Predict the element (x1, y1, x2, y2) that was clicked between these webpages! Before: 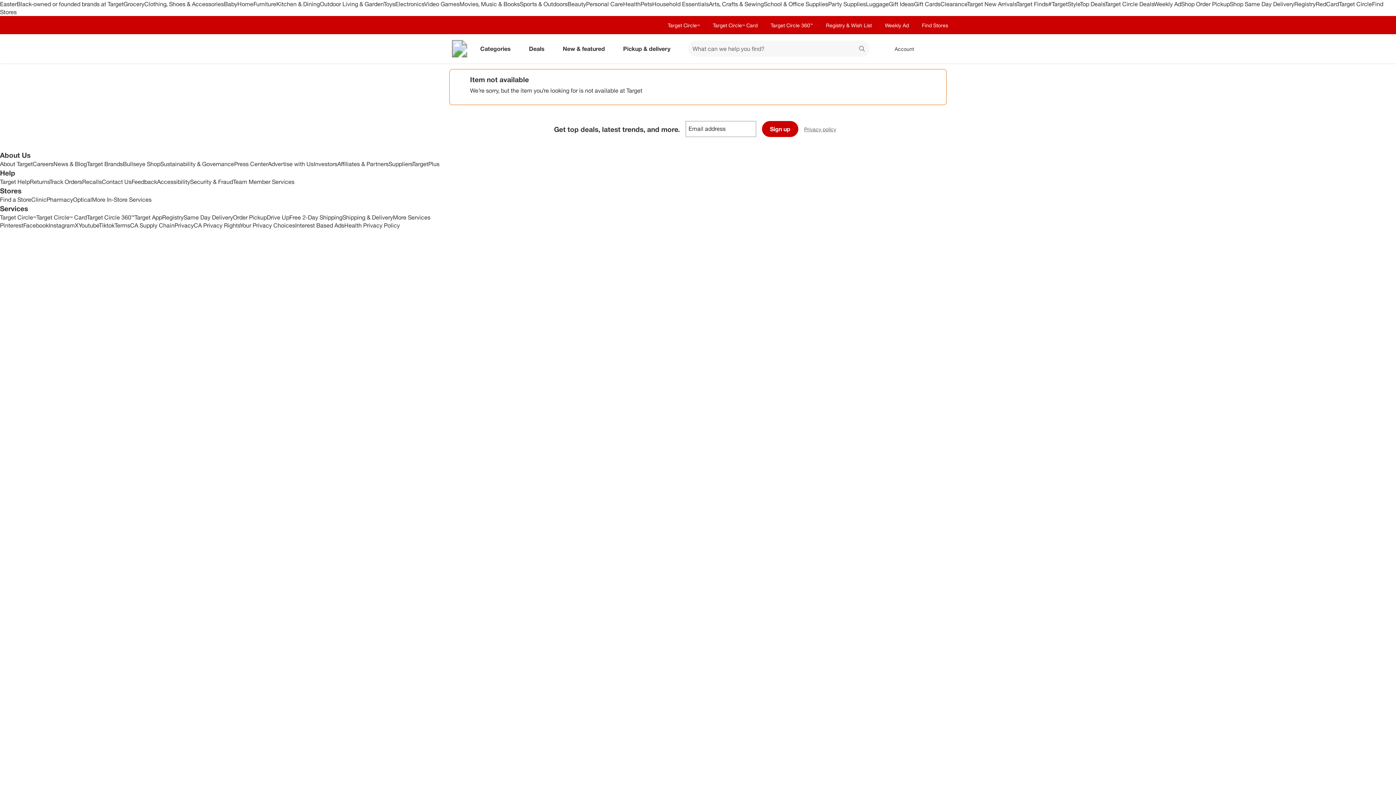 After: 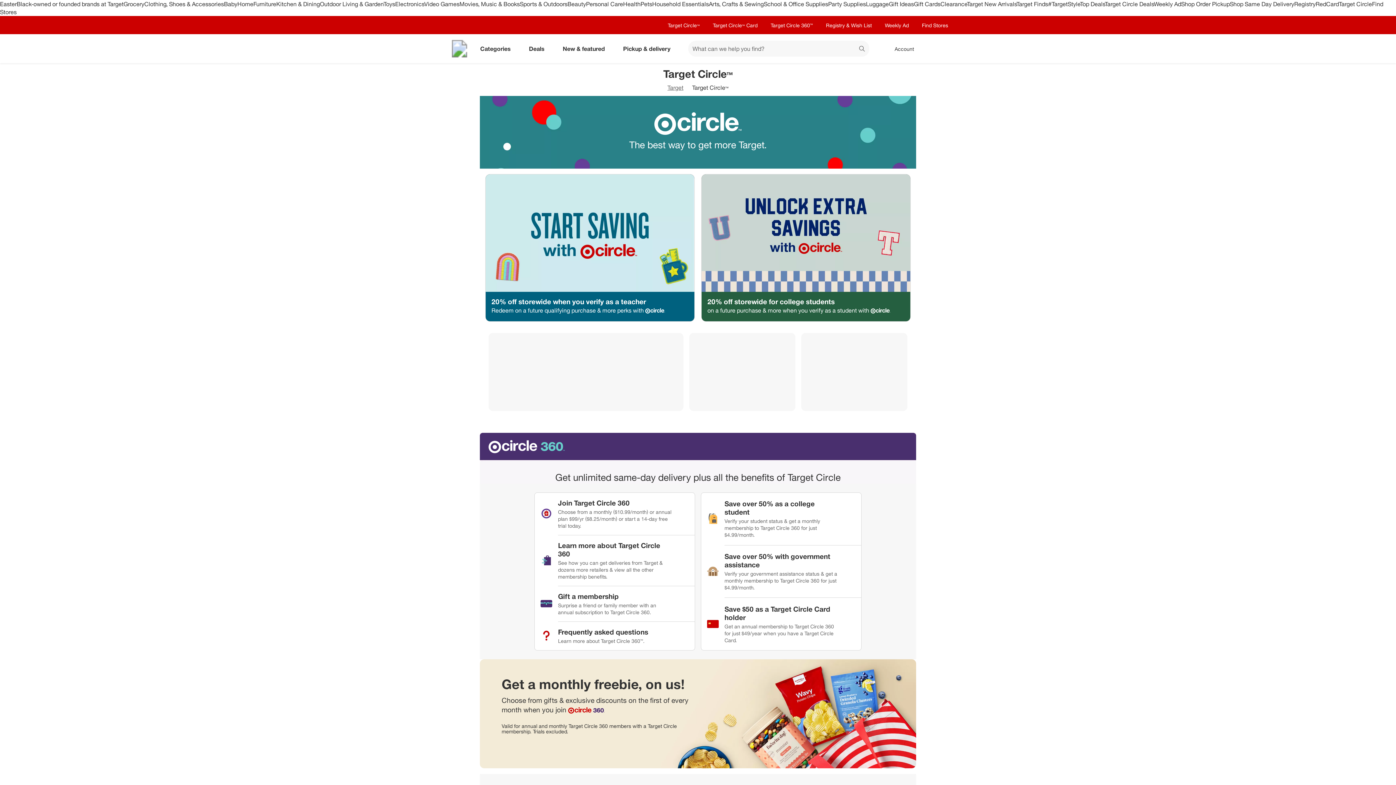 Action: bbox: (0, 213, 36, 221) label: Target Circle™